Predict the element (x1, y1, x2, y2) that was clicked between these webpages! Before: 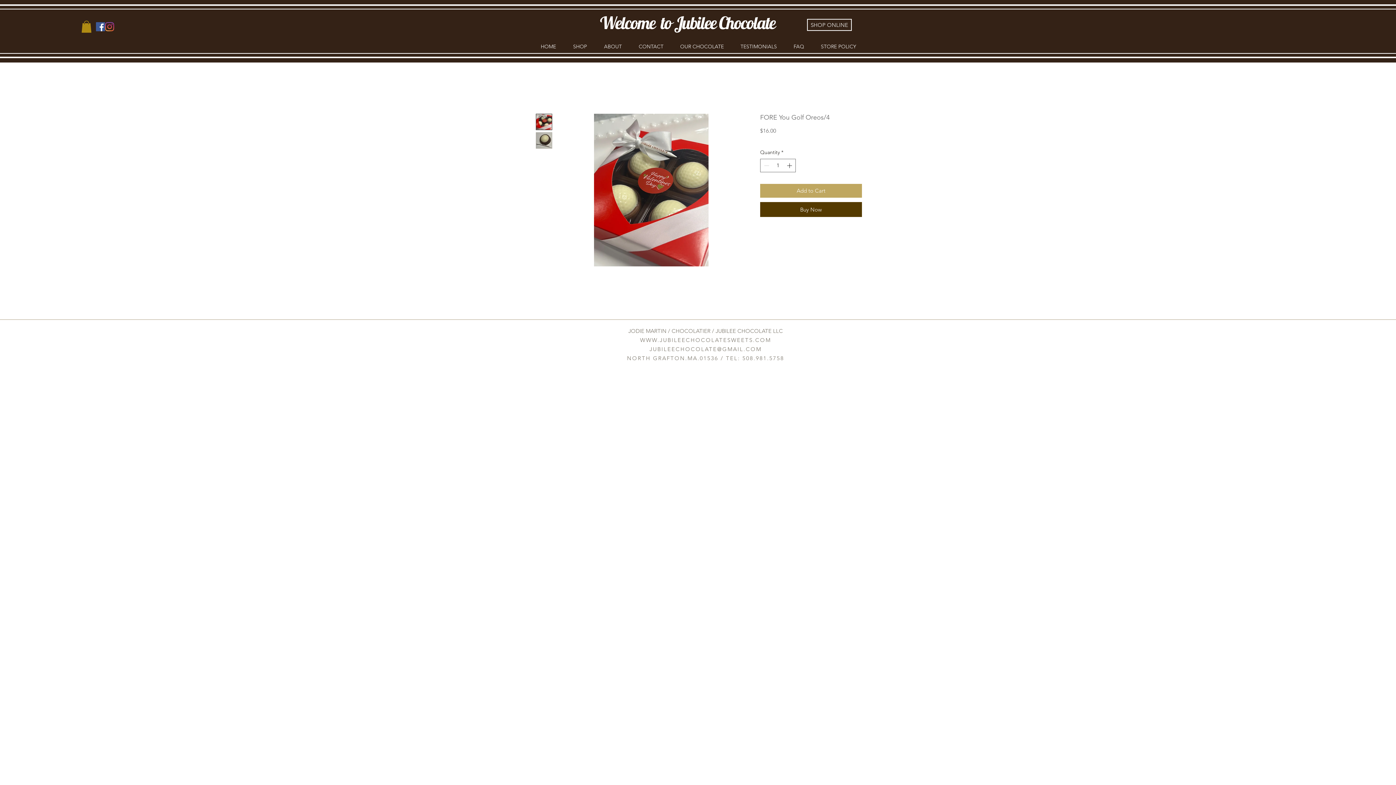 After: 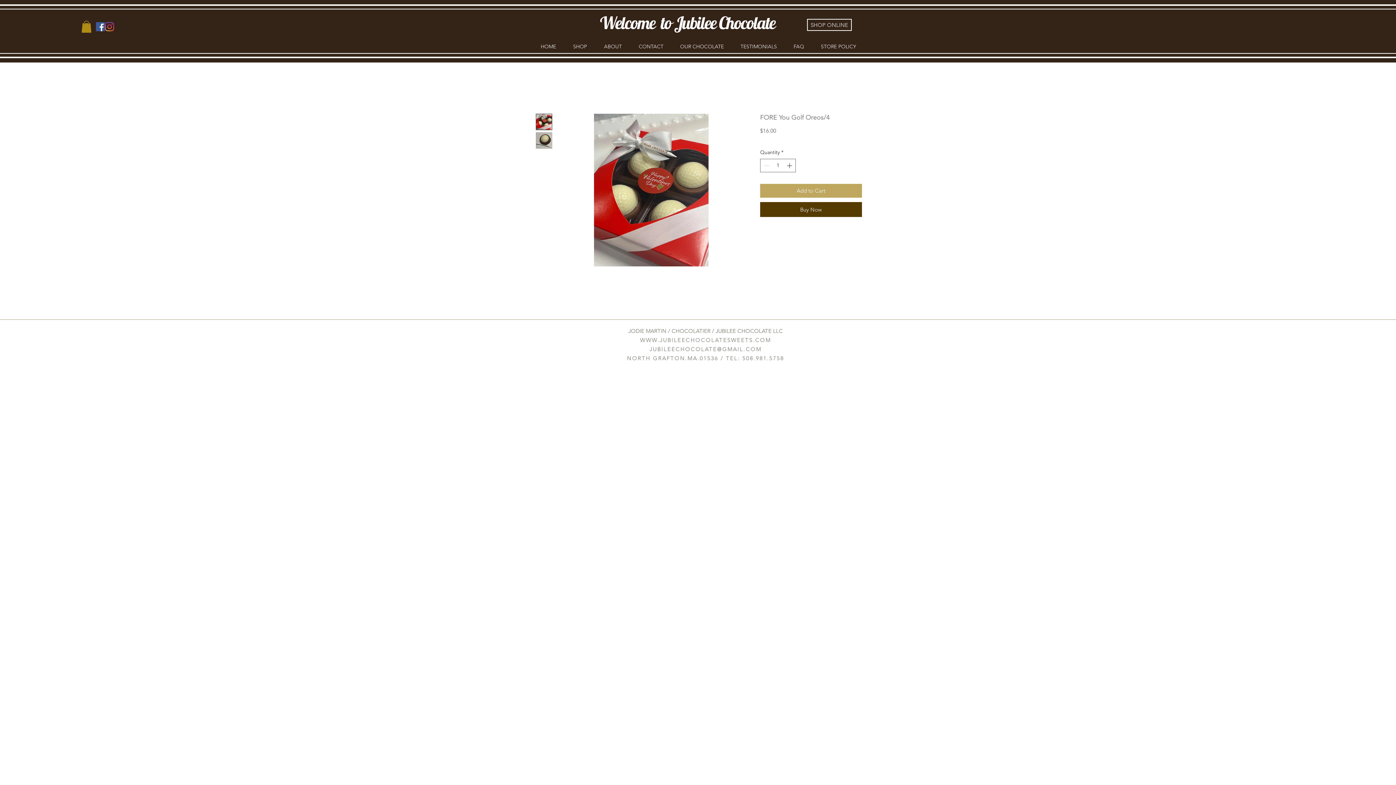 Action: label: SHOP bbox: (564, 37, 595, 55)